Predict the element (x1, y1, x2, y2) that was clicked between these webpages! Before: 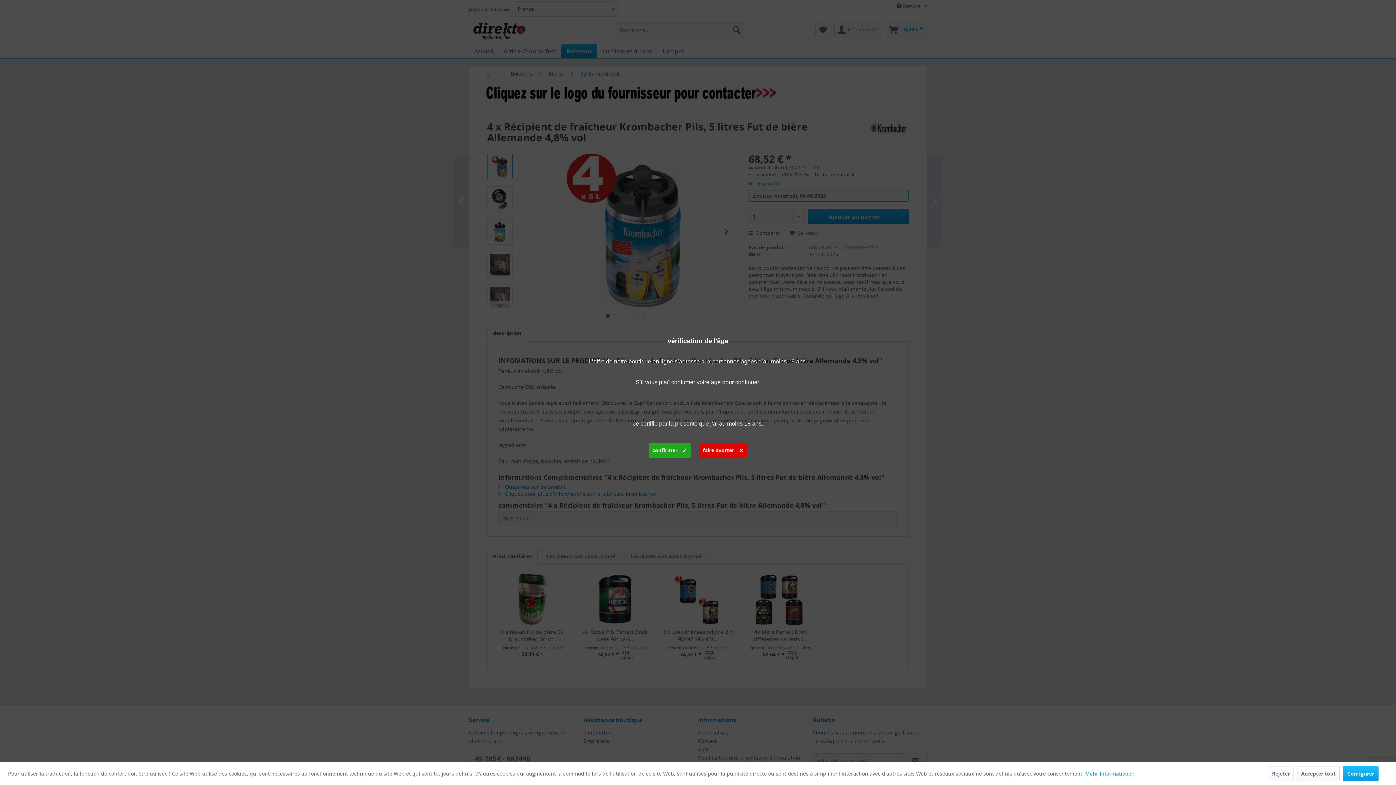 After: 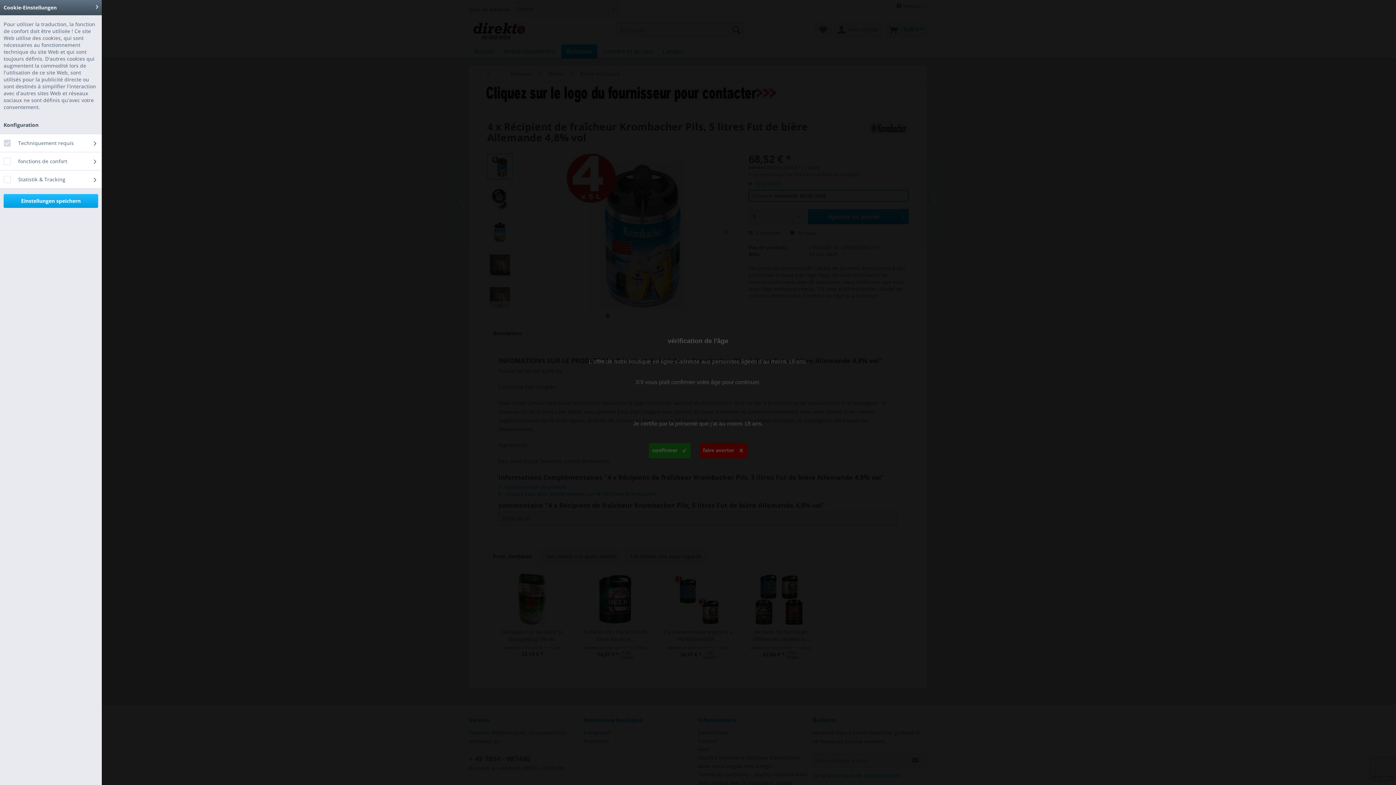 Action: bbox: (1343, 766, 1378, 781) label: Configurer